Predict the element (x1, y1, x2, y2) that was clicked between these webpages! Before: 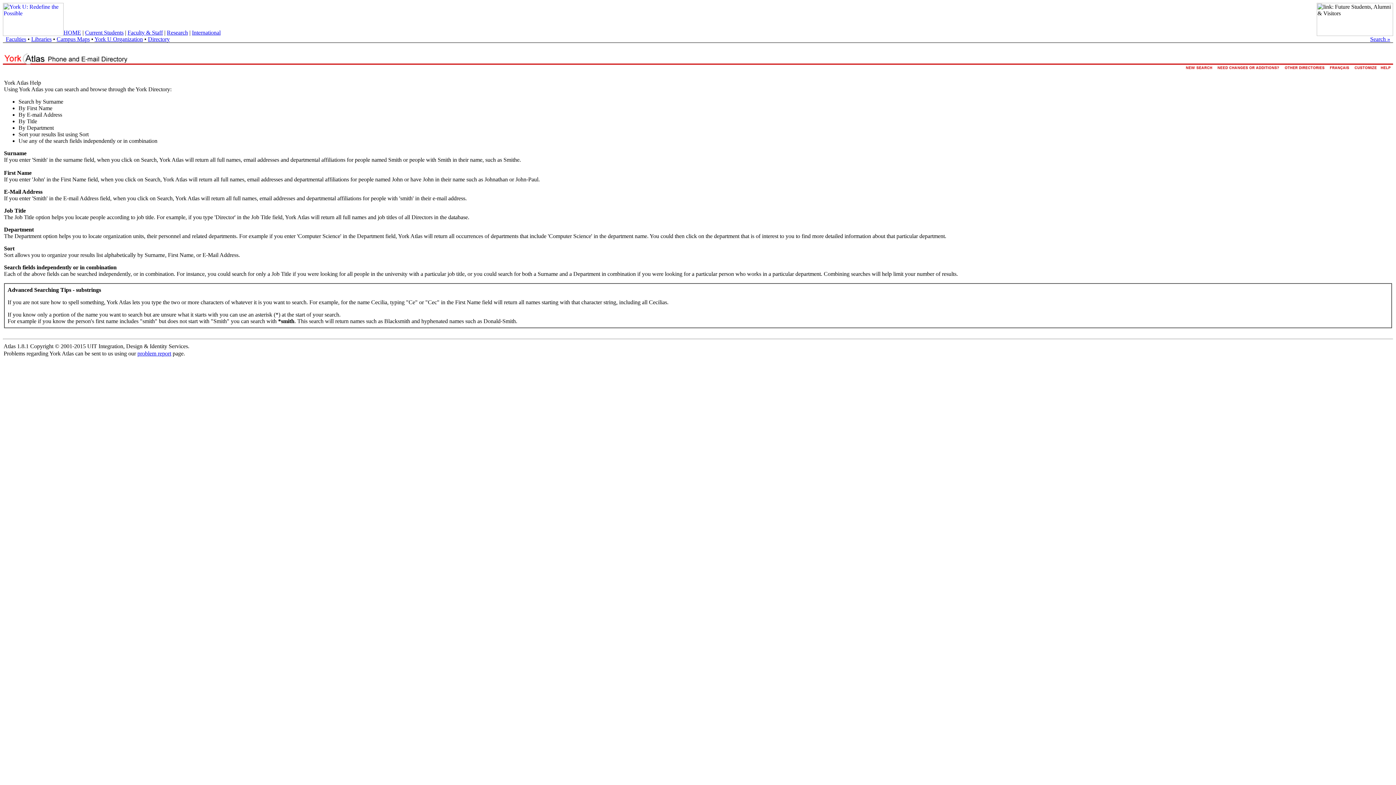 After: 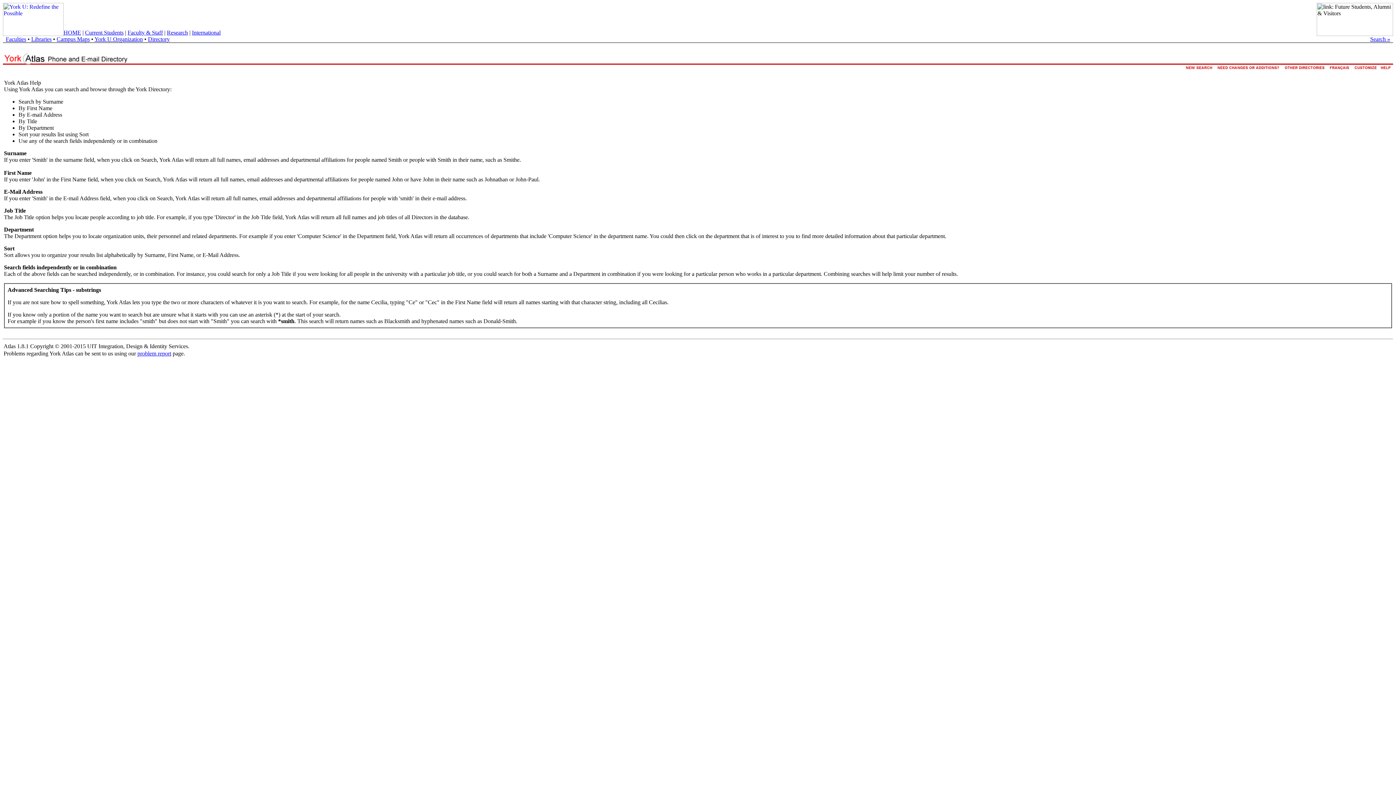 Action: bbox: (1378, 66, 1393, 73)